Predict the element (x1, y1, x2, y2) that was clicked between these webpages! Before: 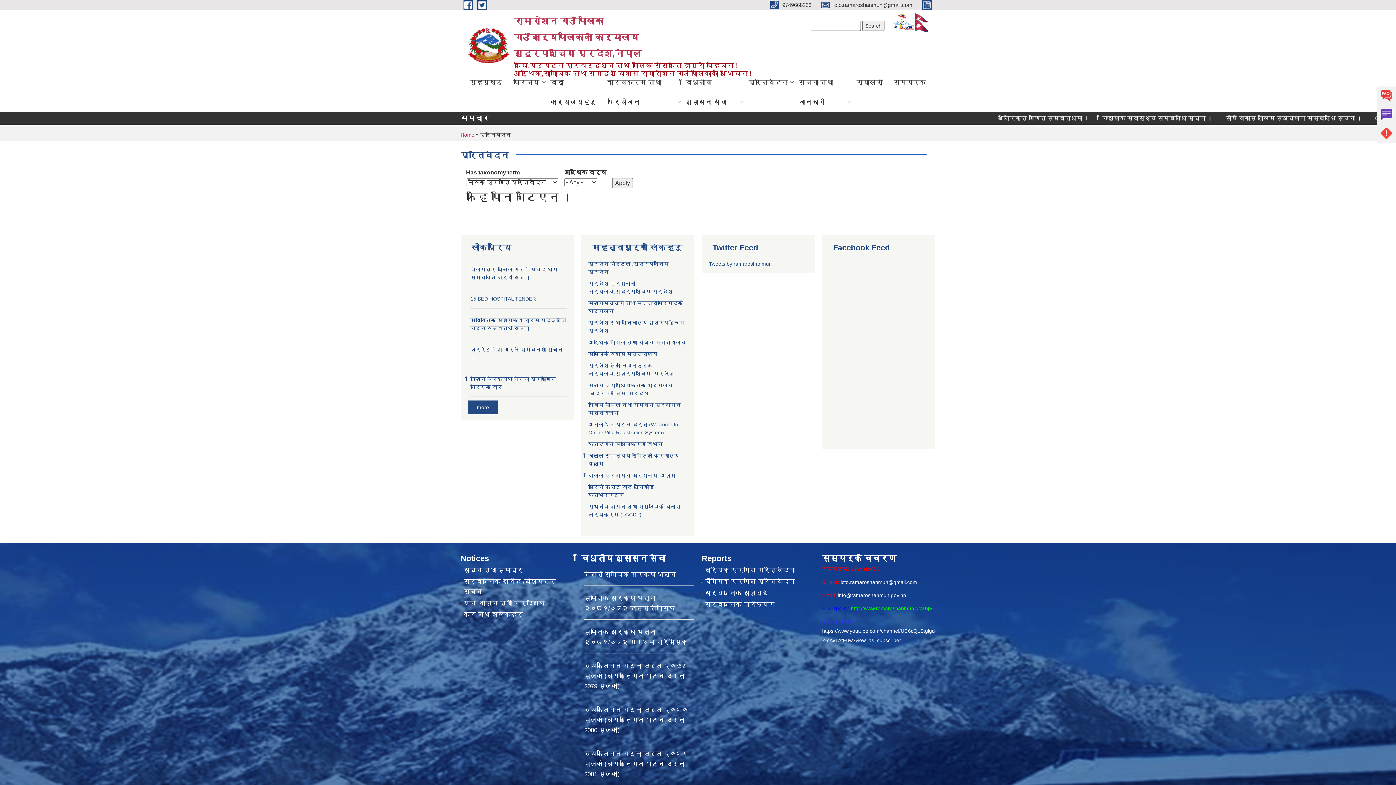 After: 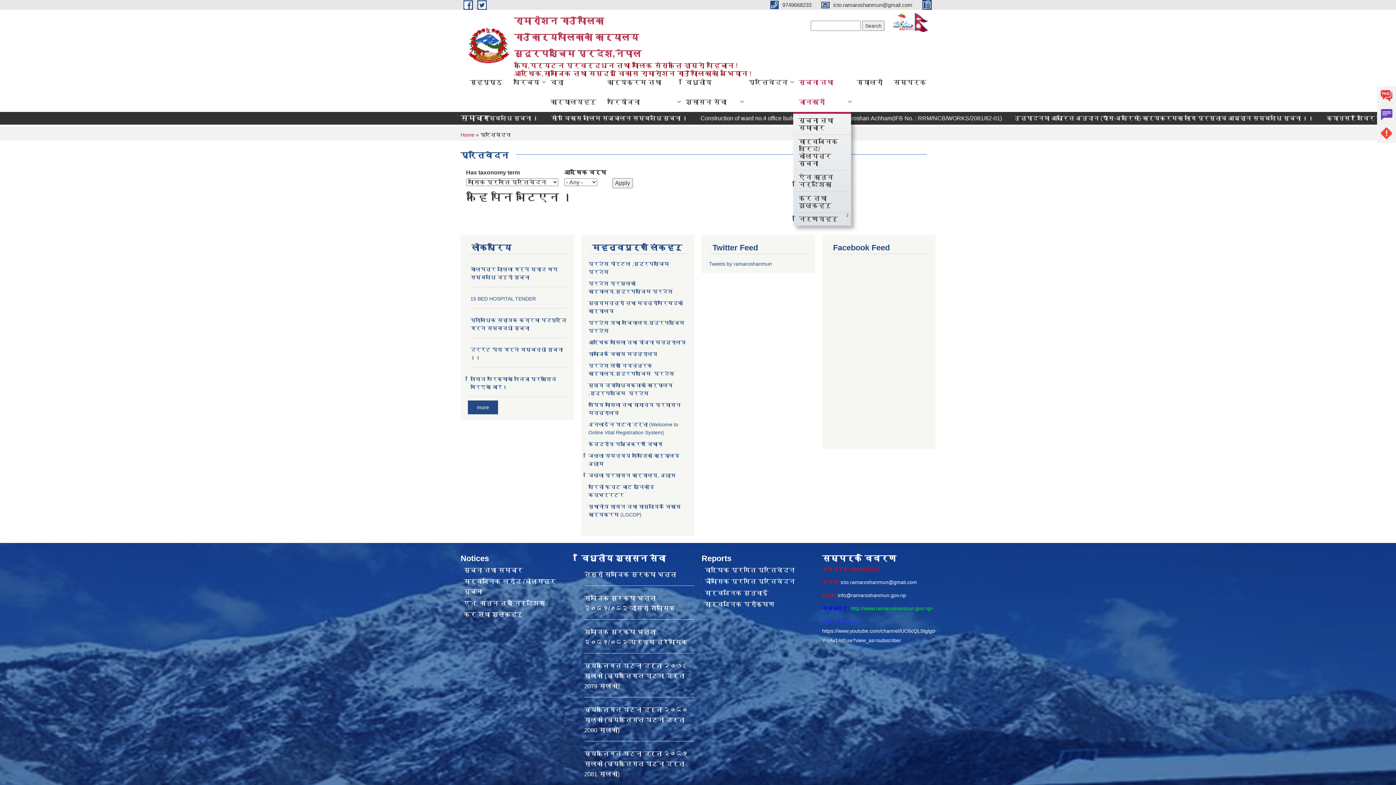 Action: label: सूचना तथा जानकारी bbox: (793, 72, 851, 112)